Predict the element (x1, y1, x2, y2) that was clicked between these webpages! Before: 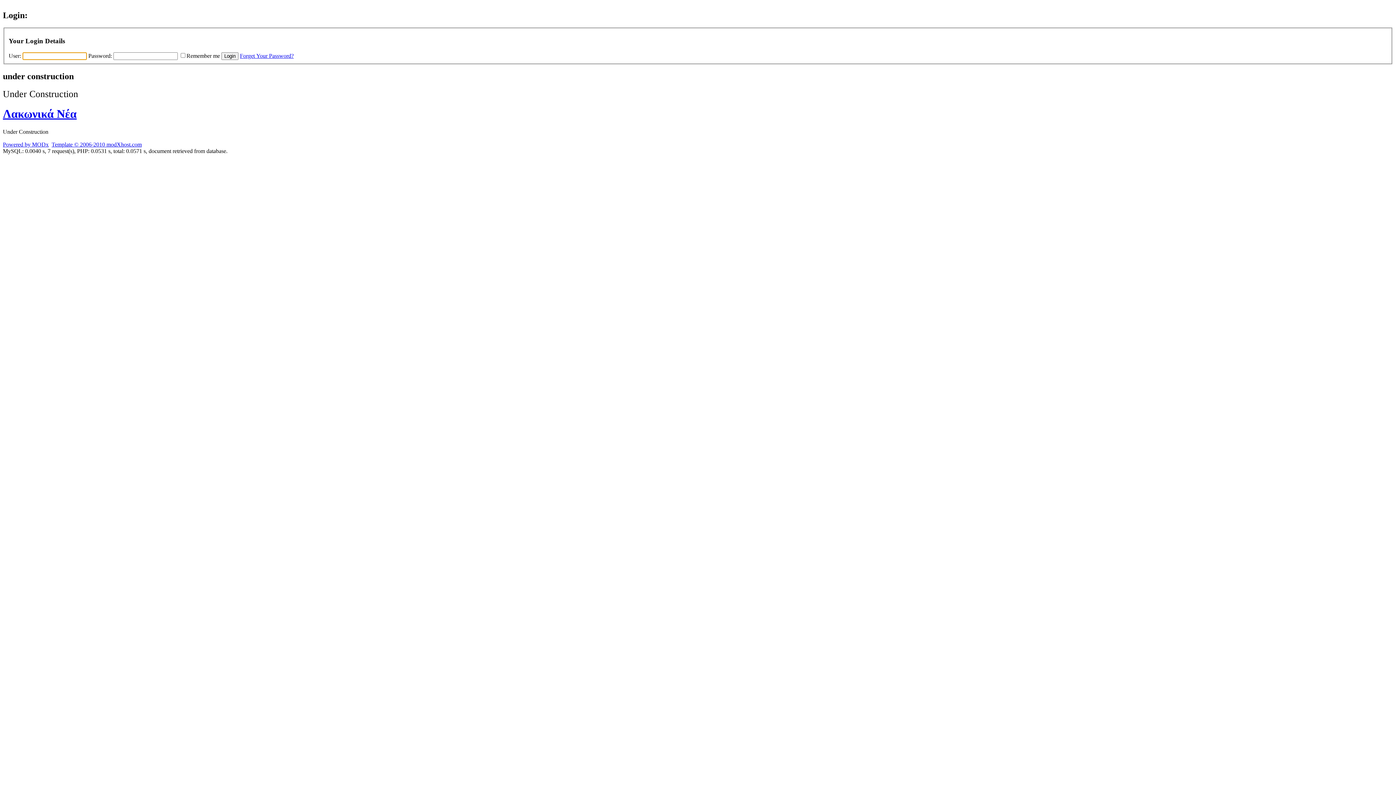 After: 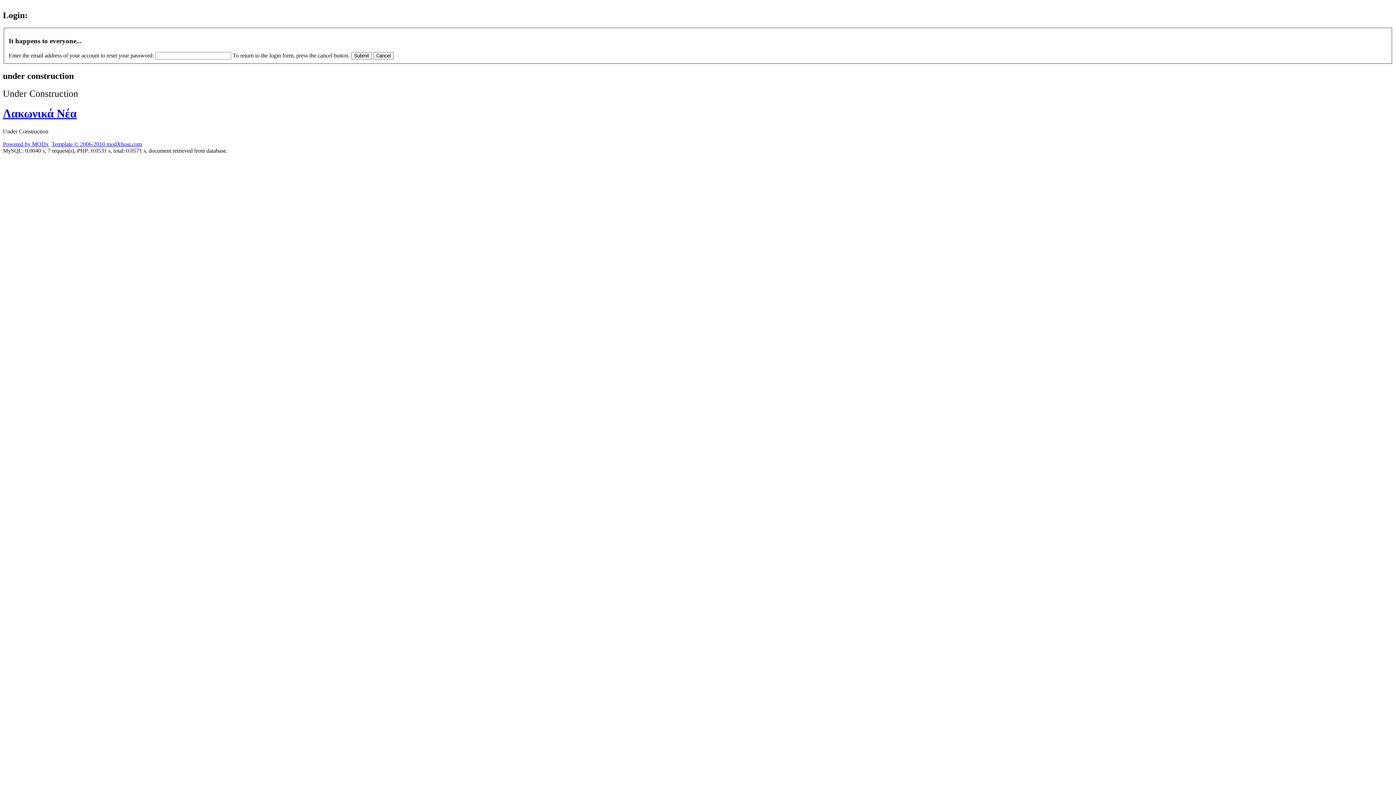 Action: label: Forget Your Password? bbox: (240, 52, 293, 58)